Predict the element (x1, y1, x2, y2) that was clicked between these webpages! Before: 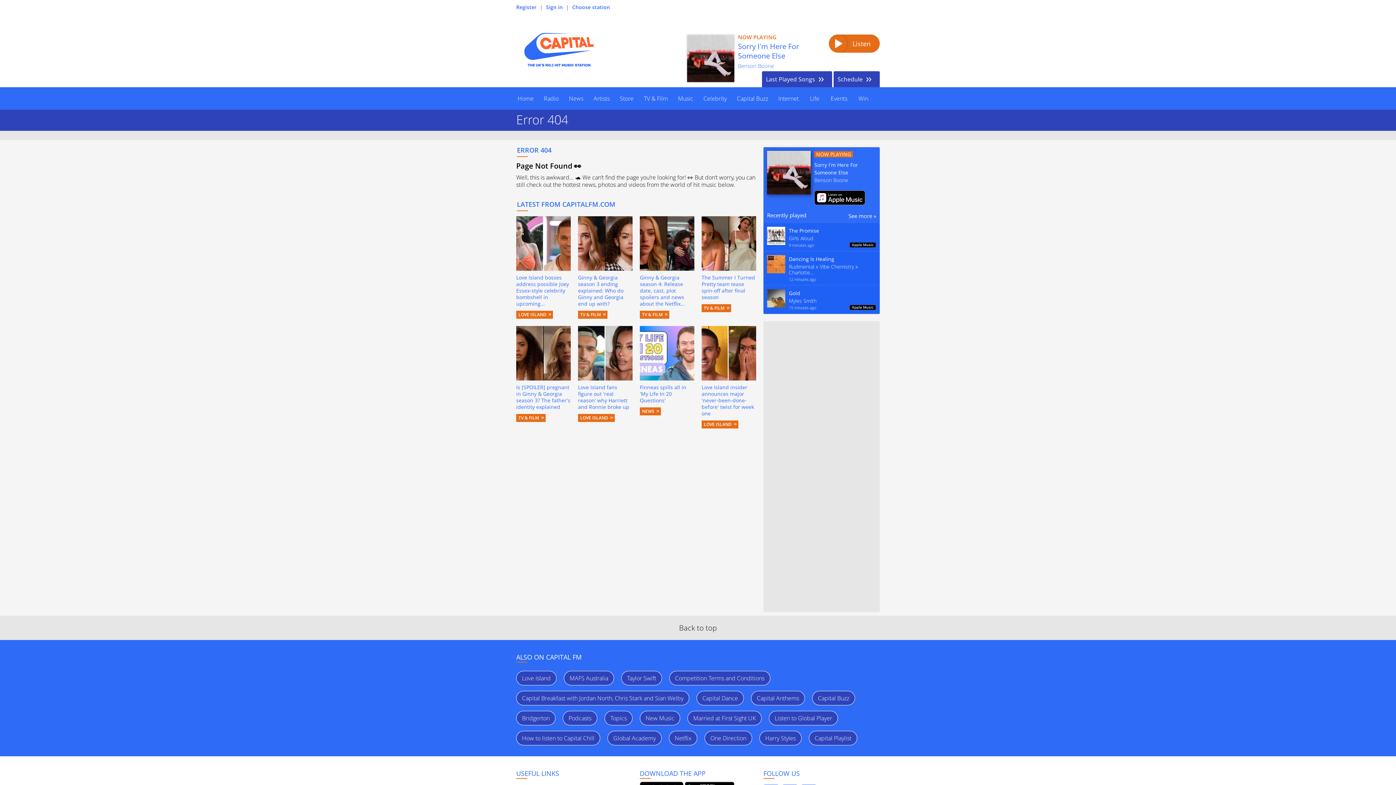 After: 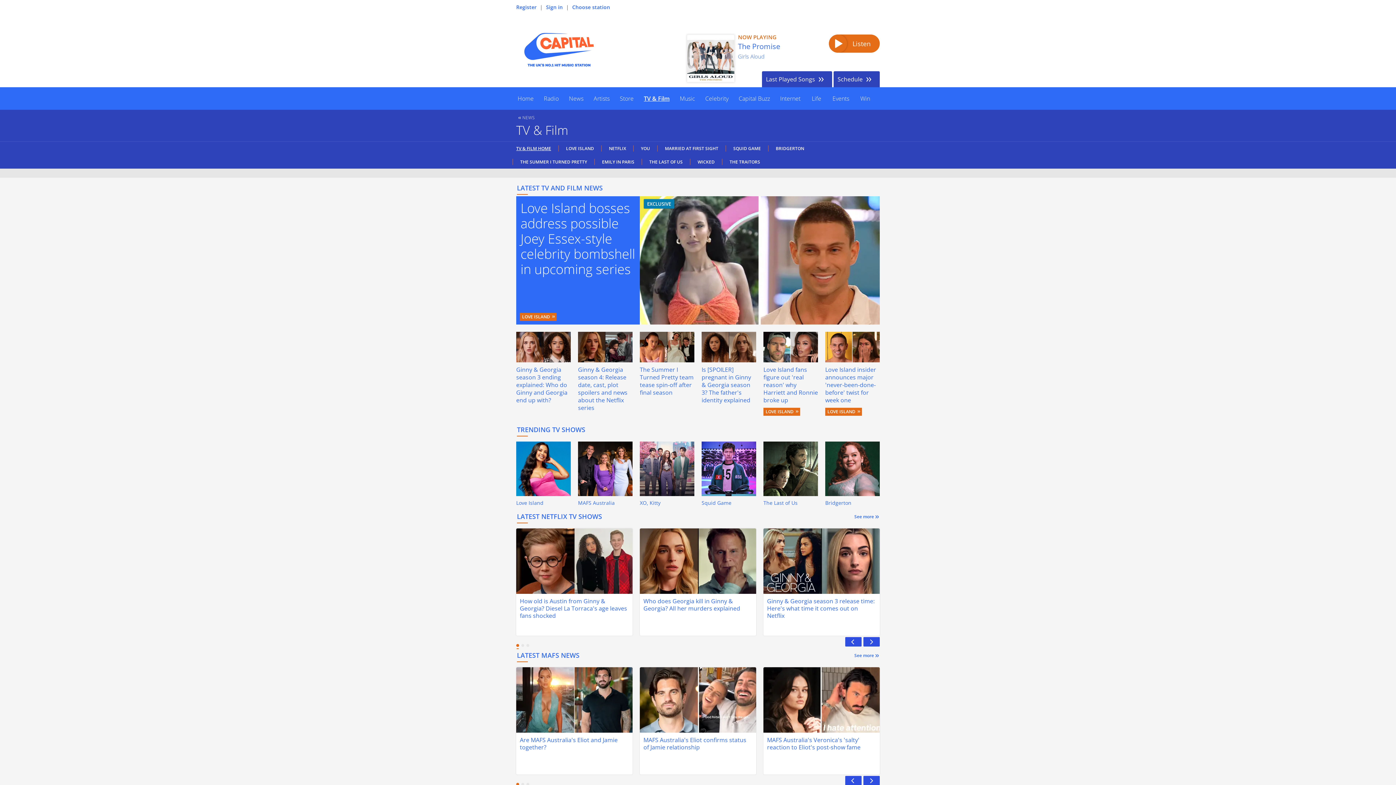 Action: bbox: (578, 310, 607, 318) label: TV & FILM